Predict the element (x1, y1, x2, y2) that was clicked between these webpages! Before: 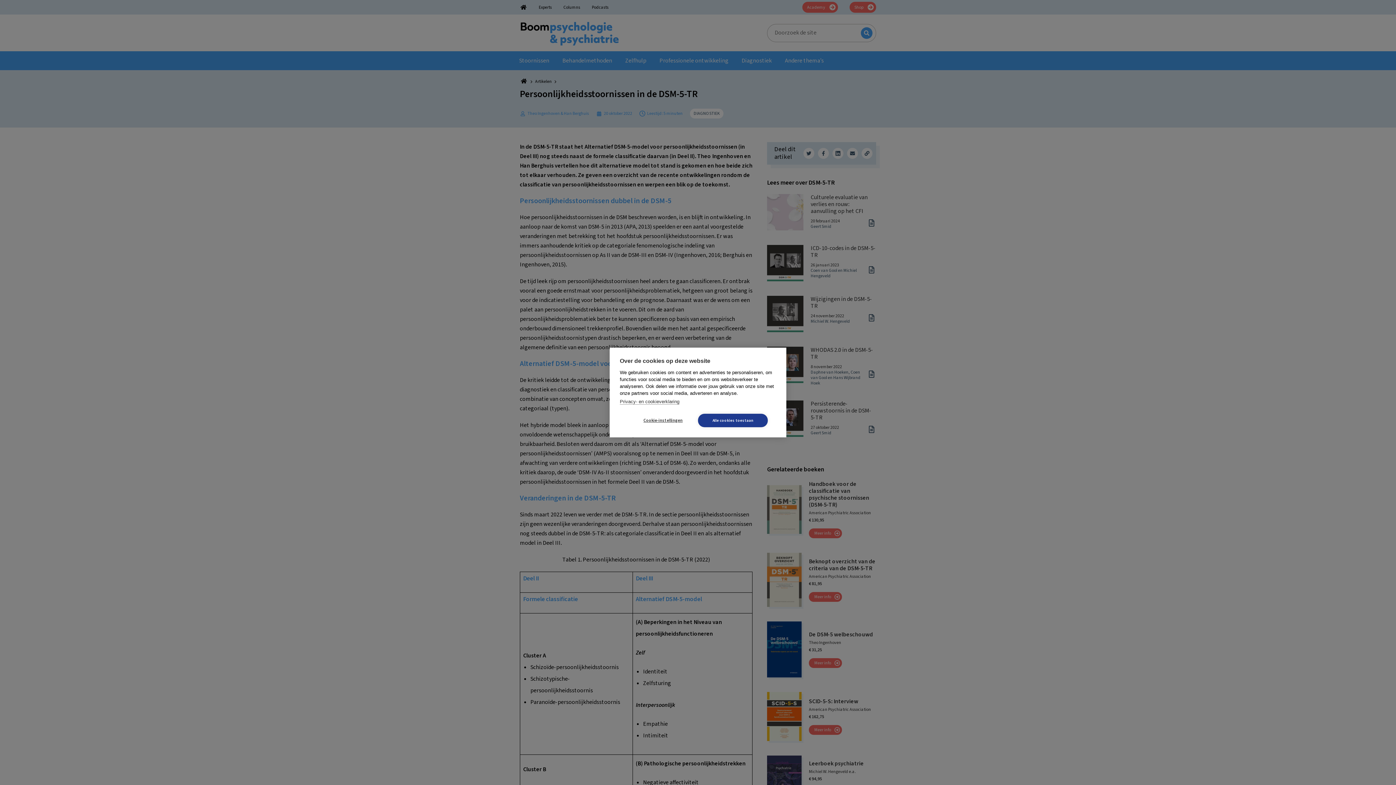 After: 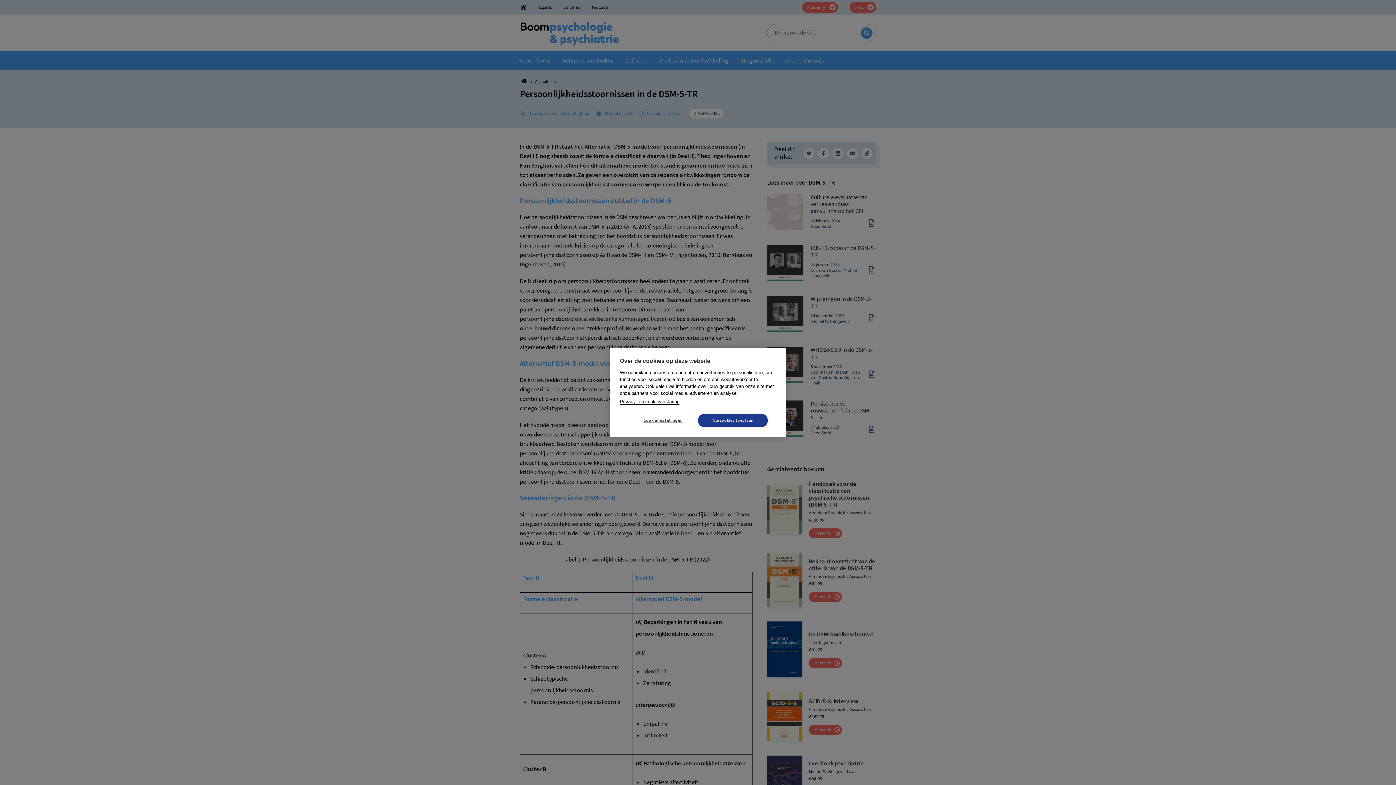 Action: bbox: (620, 399, 679, 404) label: Privacy- en cookieverklaring